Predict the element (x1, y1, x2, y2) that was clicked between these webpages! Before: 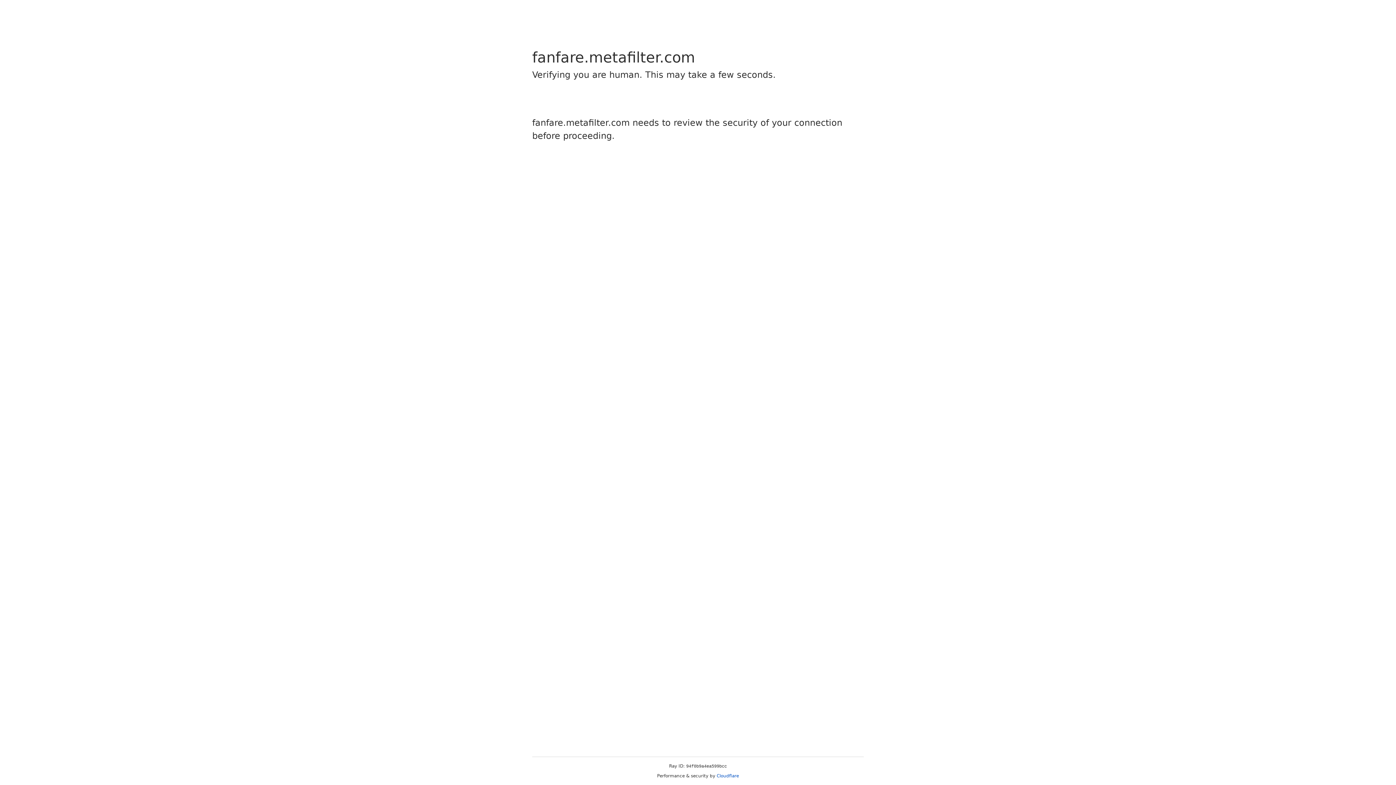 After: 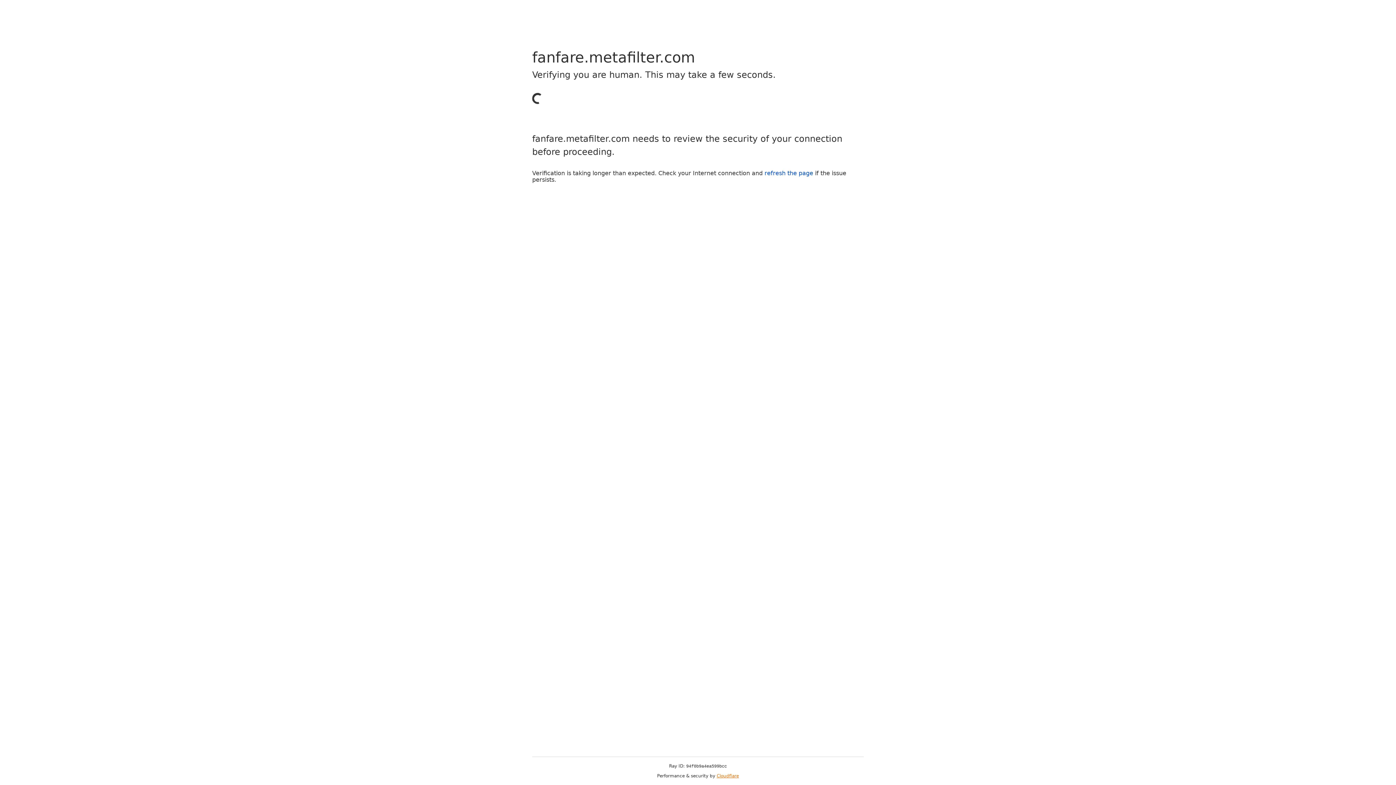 Action: label: Cloudflare bbox: (716, 773, 739, 778)